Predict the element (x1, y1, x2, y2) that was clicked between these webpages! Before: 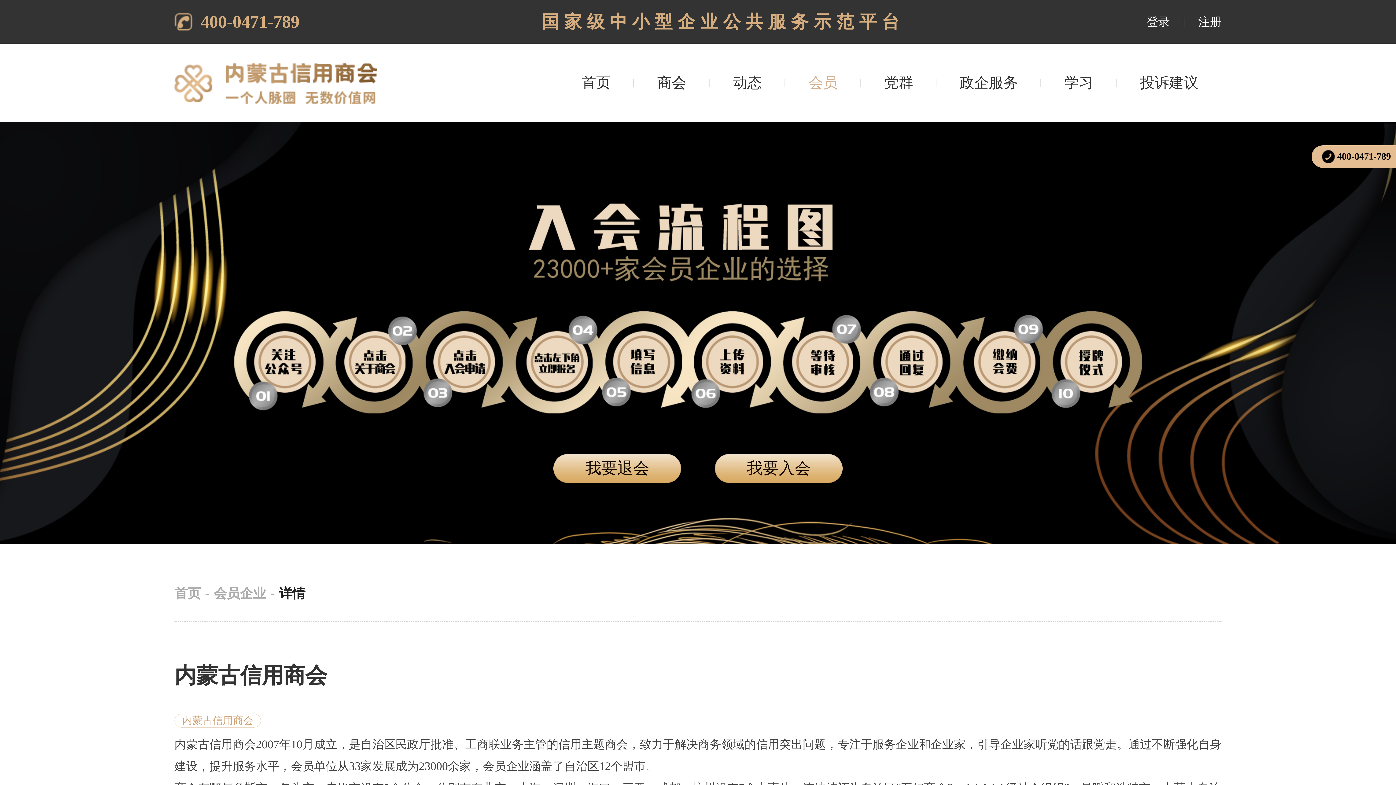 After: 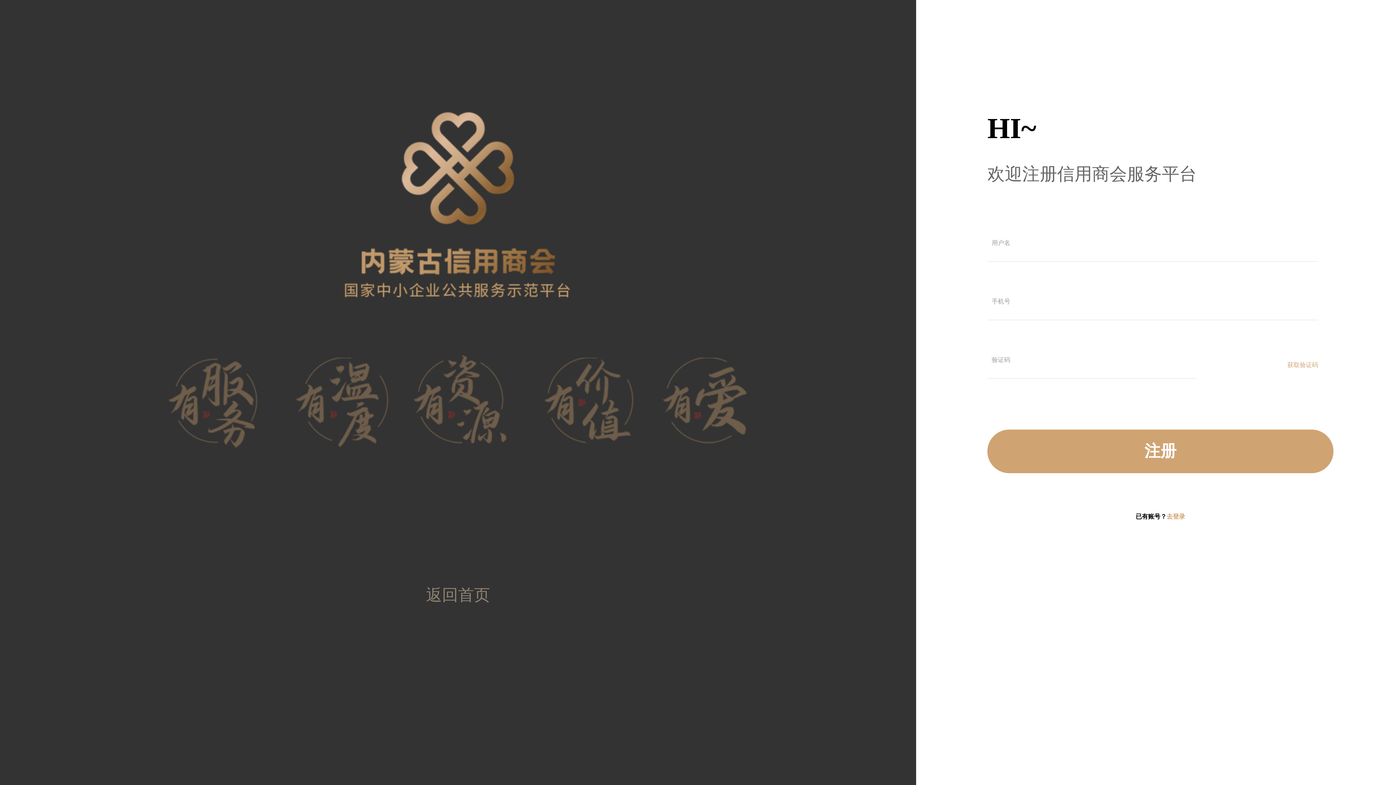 Action: label: 注册 bbox: (1198, 15, 1221, 28)